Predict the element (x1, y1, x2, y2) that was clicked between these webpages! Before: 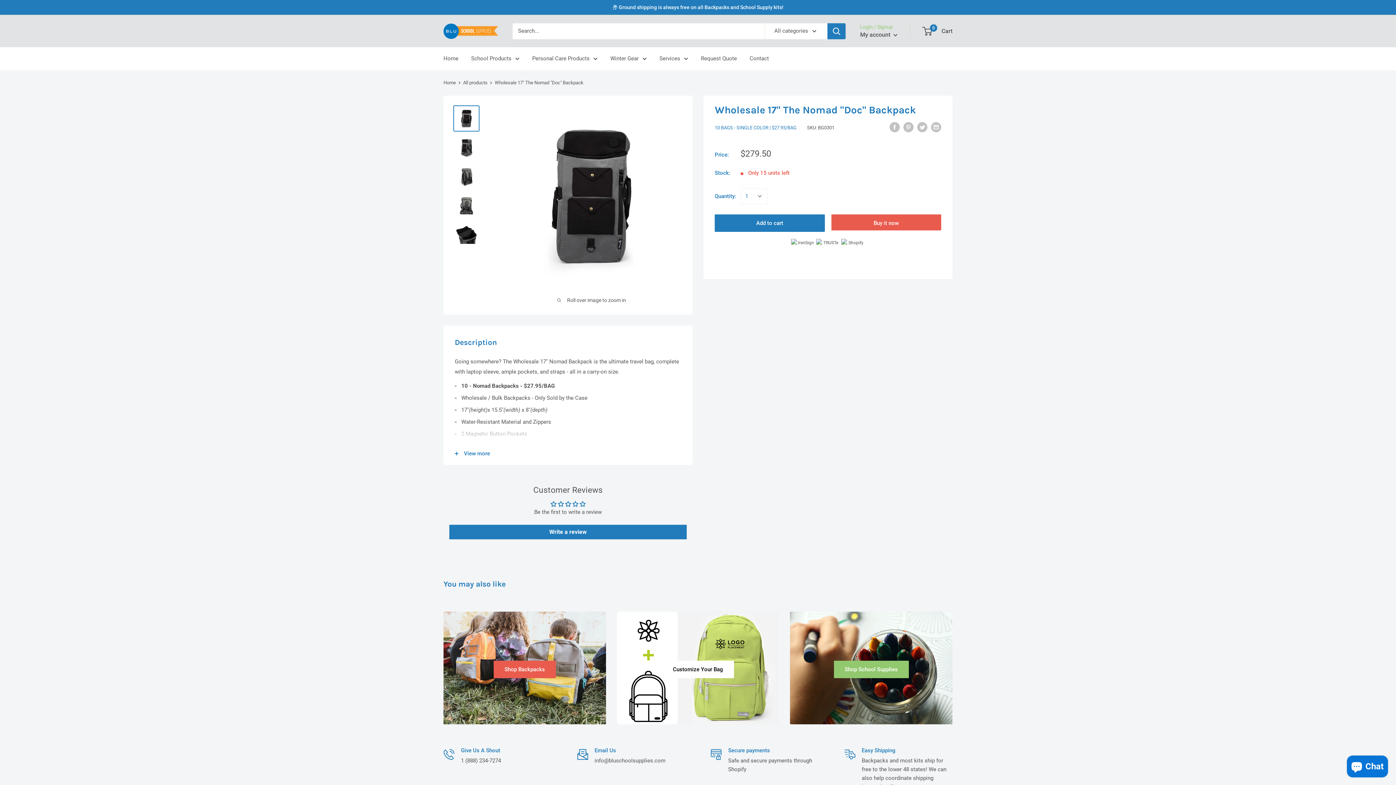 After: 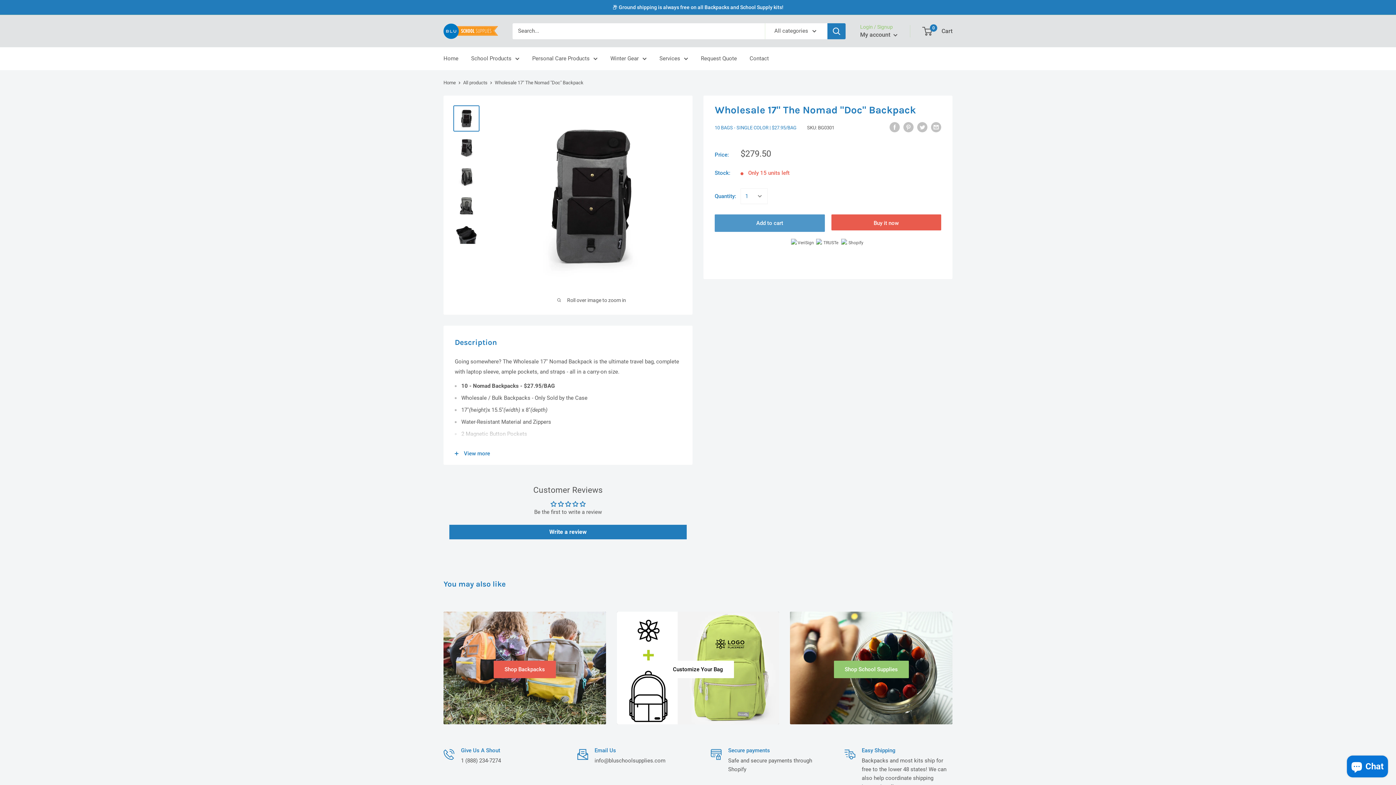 Action: label: Add to cart bbox: (714, 214, 824, 232)